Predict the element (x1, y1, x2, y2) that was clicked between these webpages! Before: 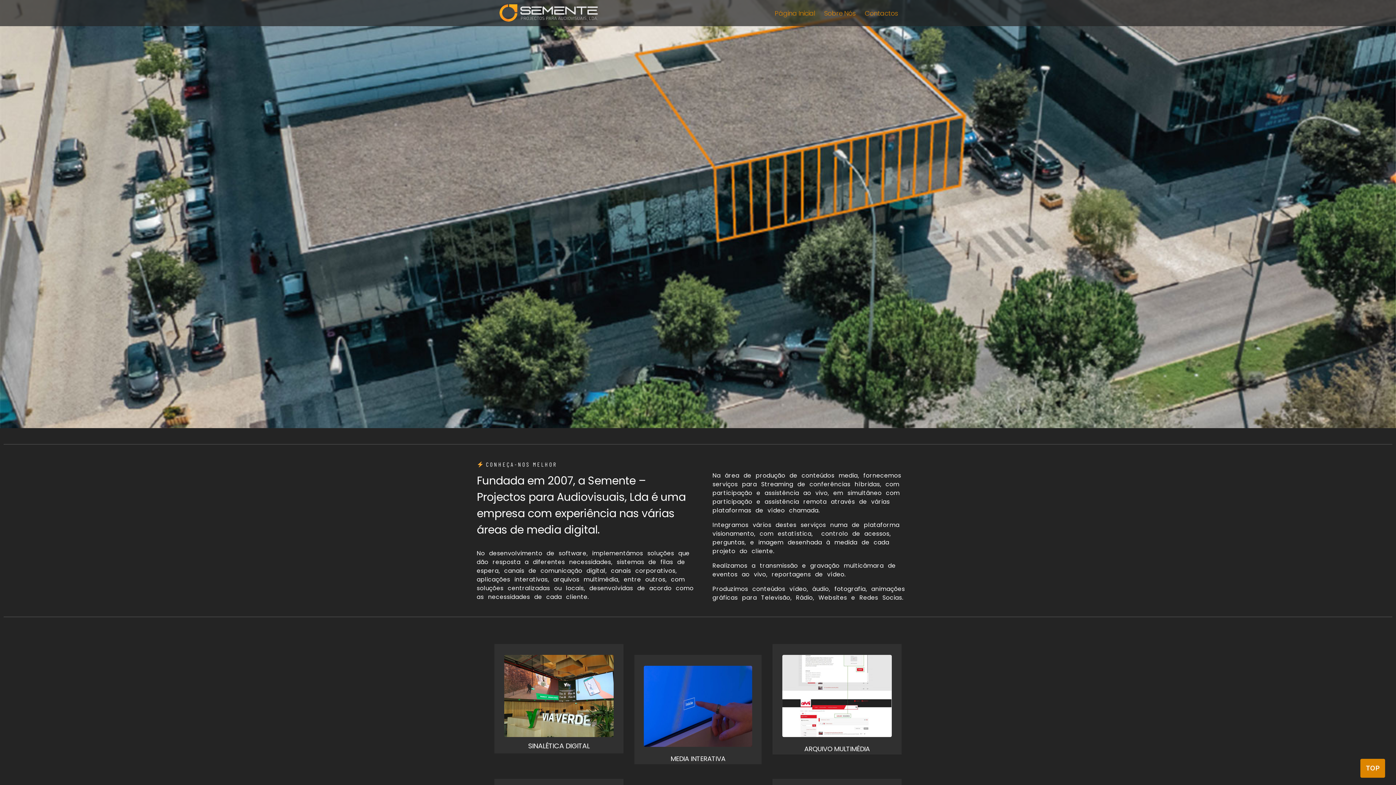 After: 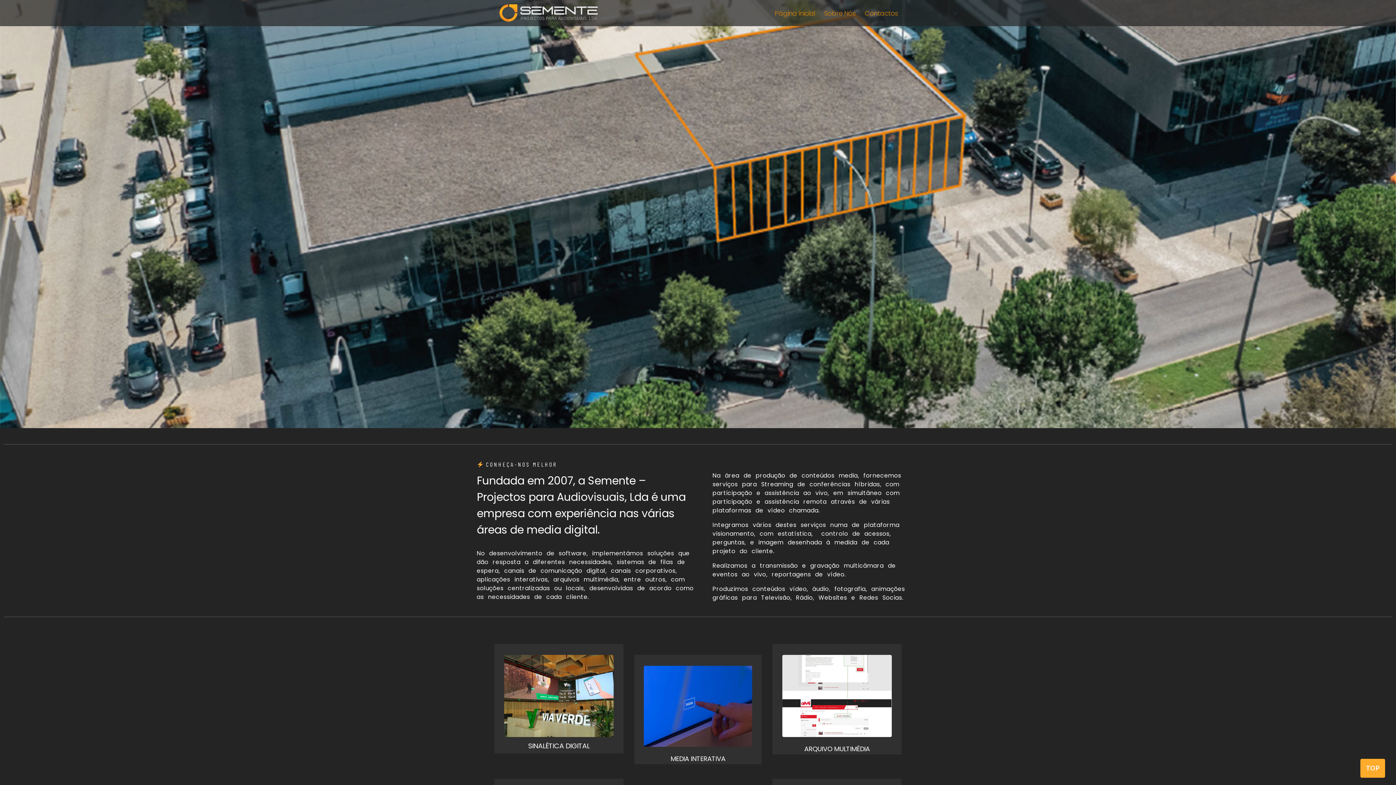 Action: bbox: (1360, 759, 1385, 778) label: TOP